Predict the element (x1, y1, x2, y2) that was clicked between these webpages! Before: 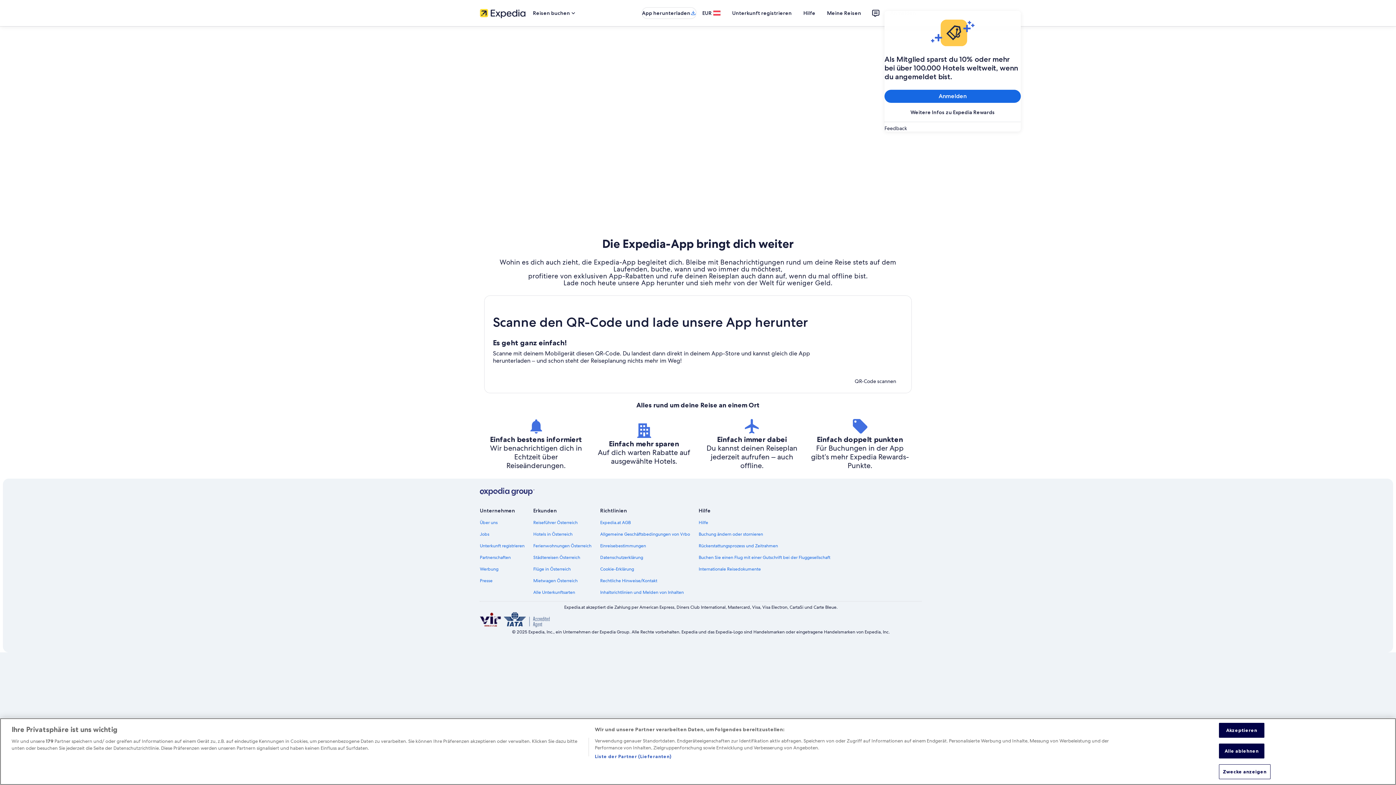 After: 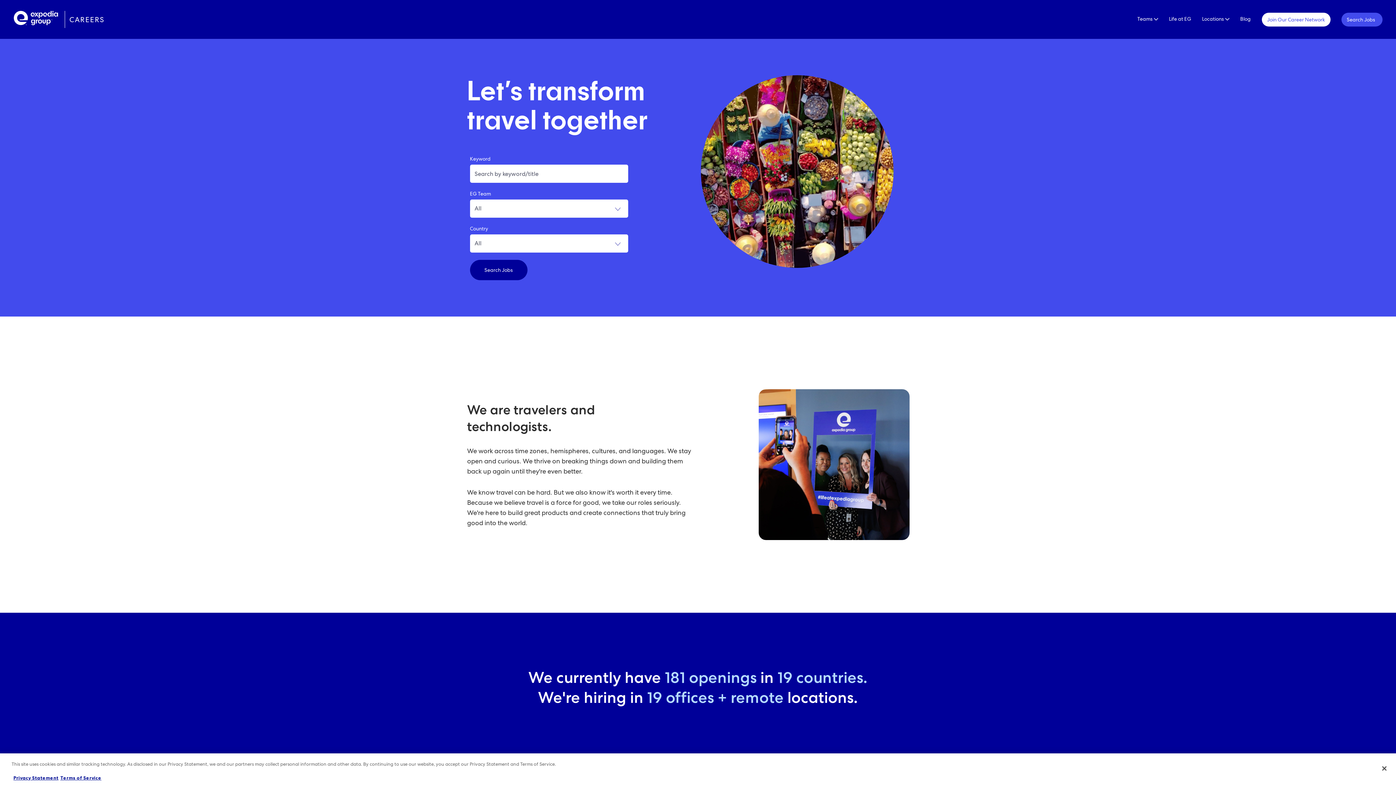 Action: label: Jobs bbox: (480, 531, 524, 537)